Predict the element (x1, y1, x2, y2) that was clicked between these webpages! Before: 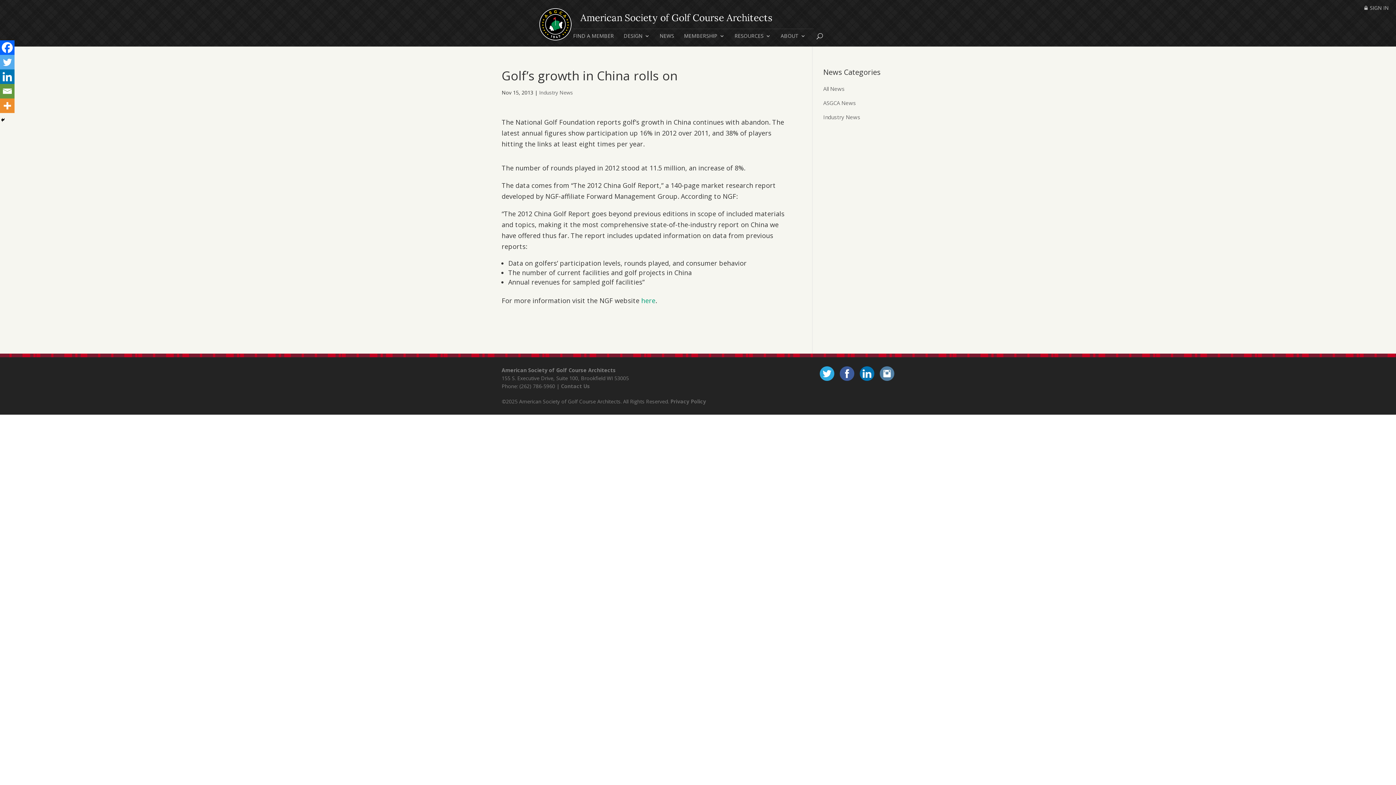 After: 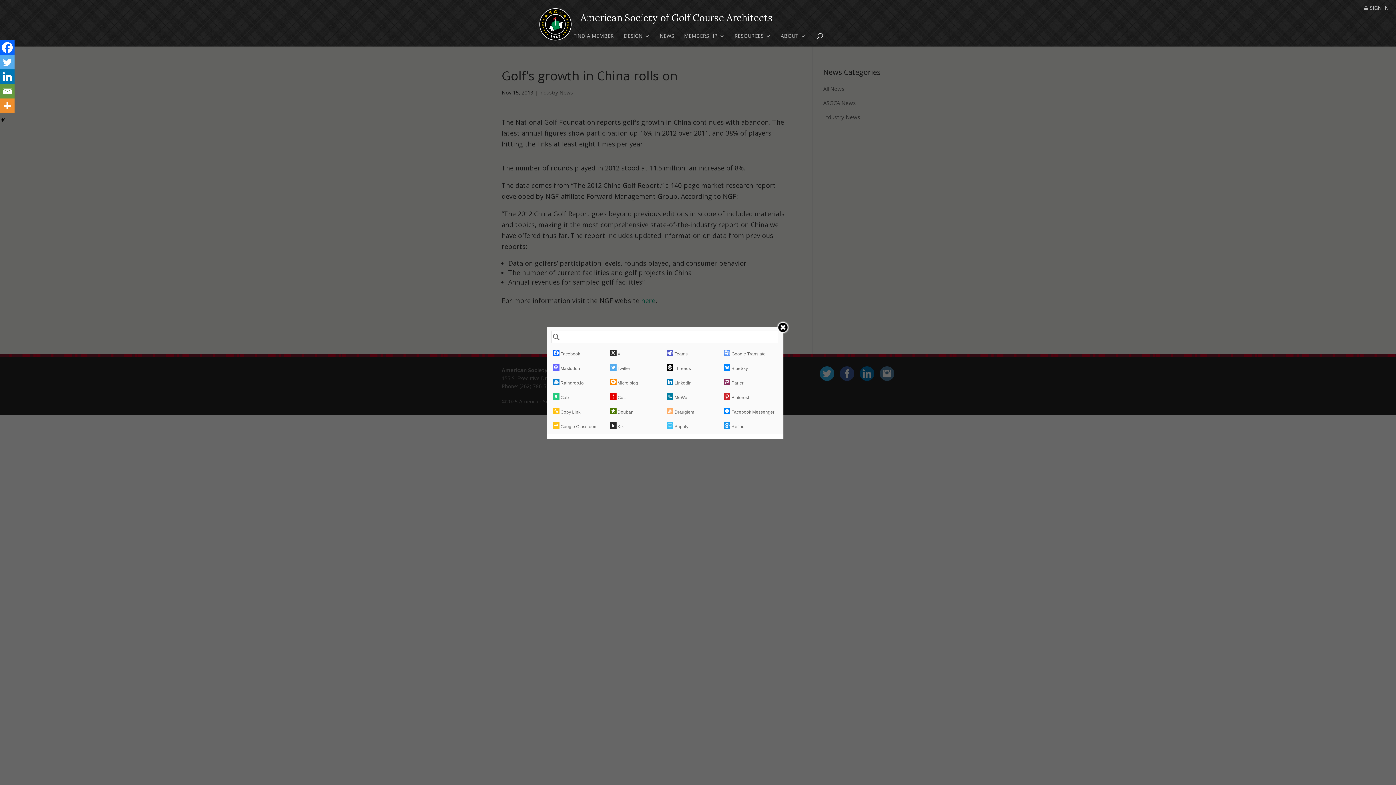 Action: label: More bbox: (0, 98, 14, 113)